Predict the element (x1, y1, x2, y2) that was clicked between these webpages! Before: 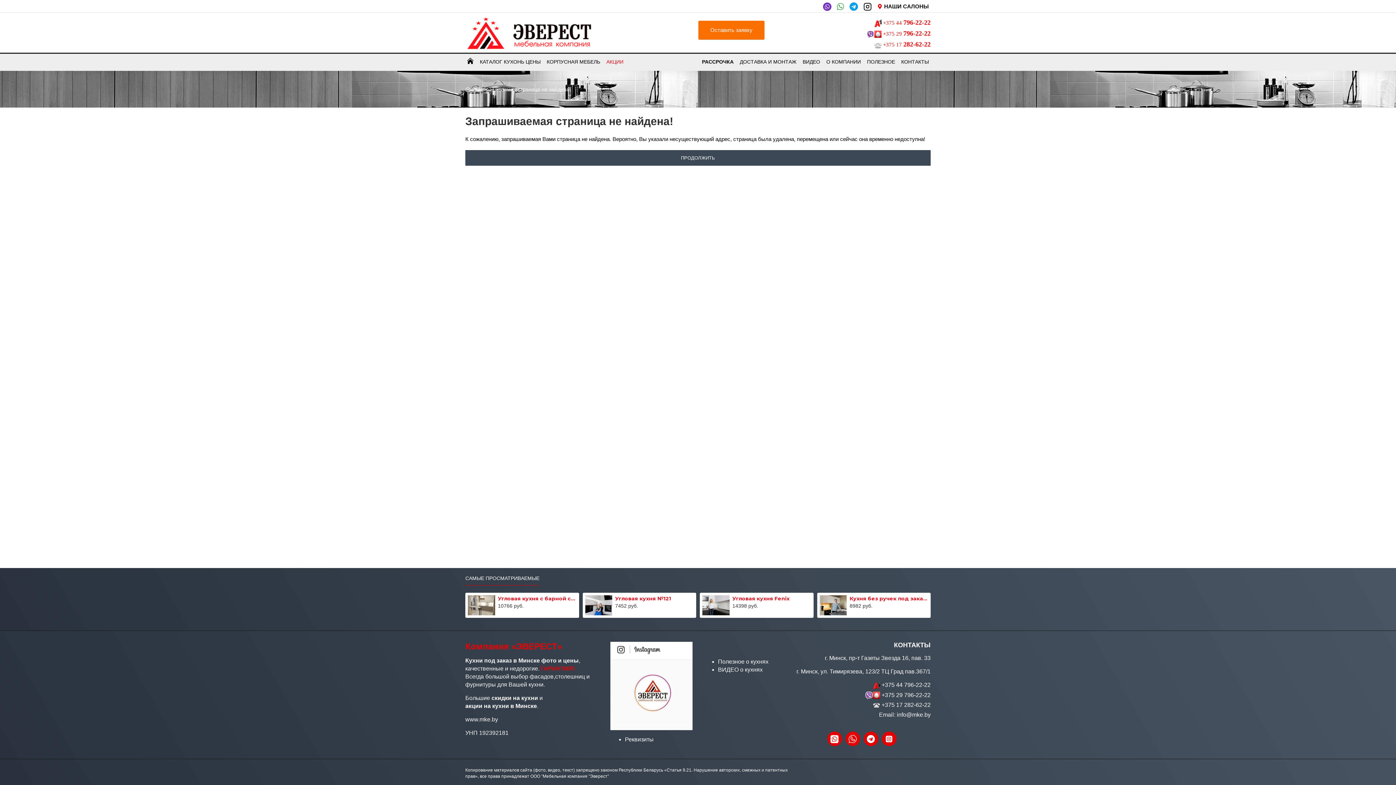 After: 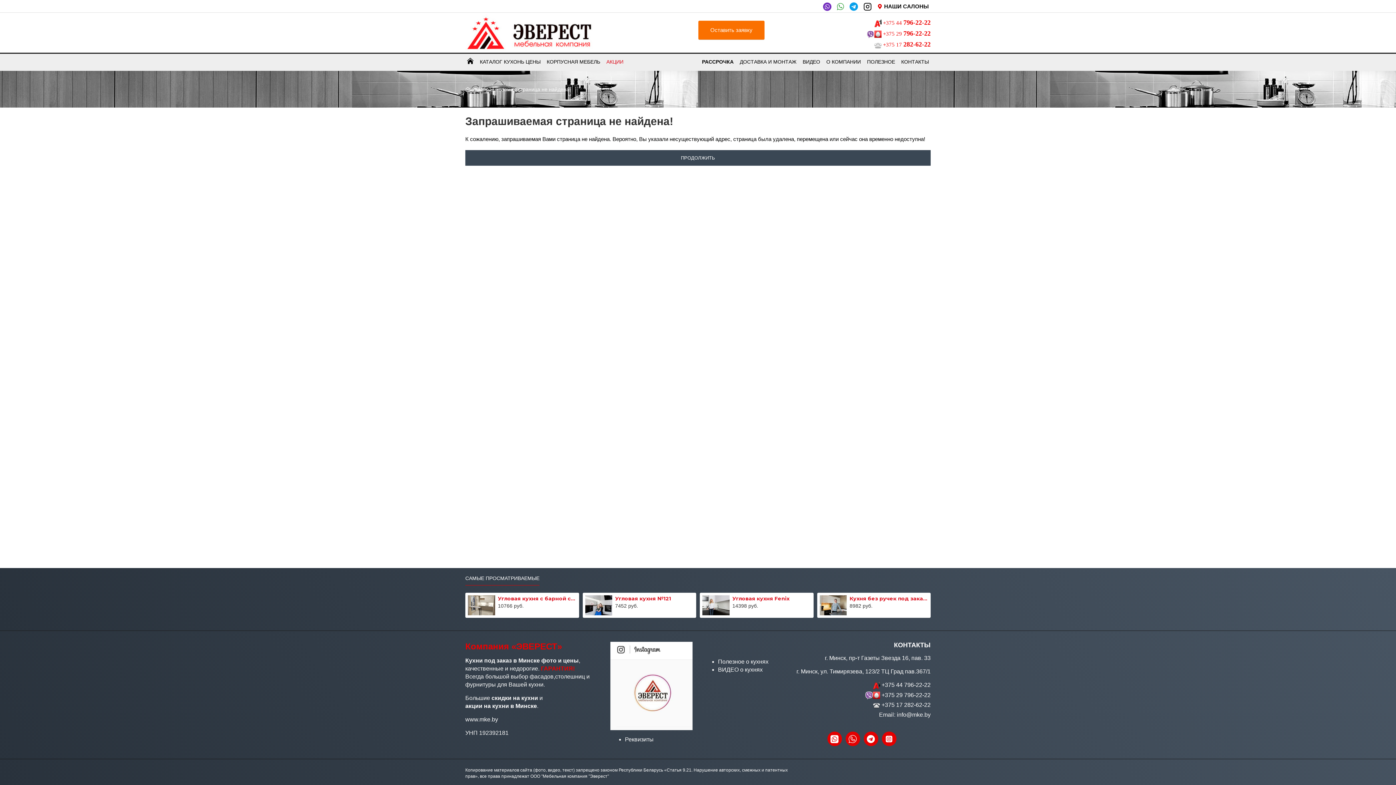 Action: bbox: (894, 642, 930, 649) label: КОНТАКТЫ